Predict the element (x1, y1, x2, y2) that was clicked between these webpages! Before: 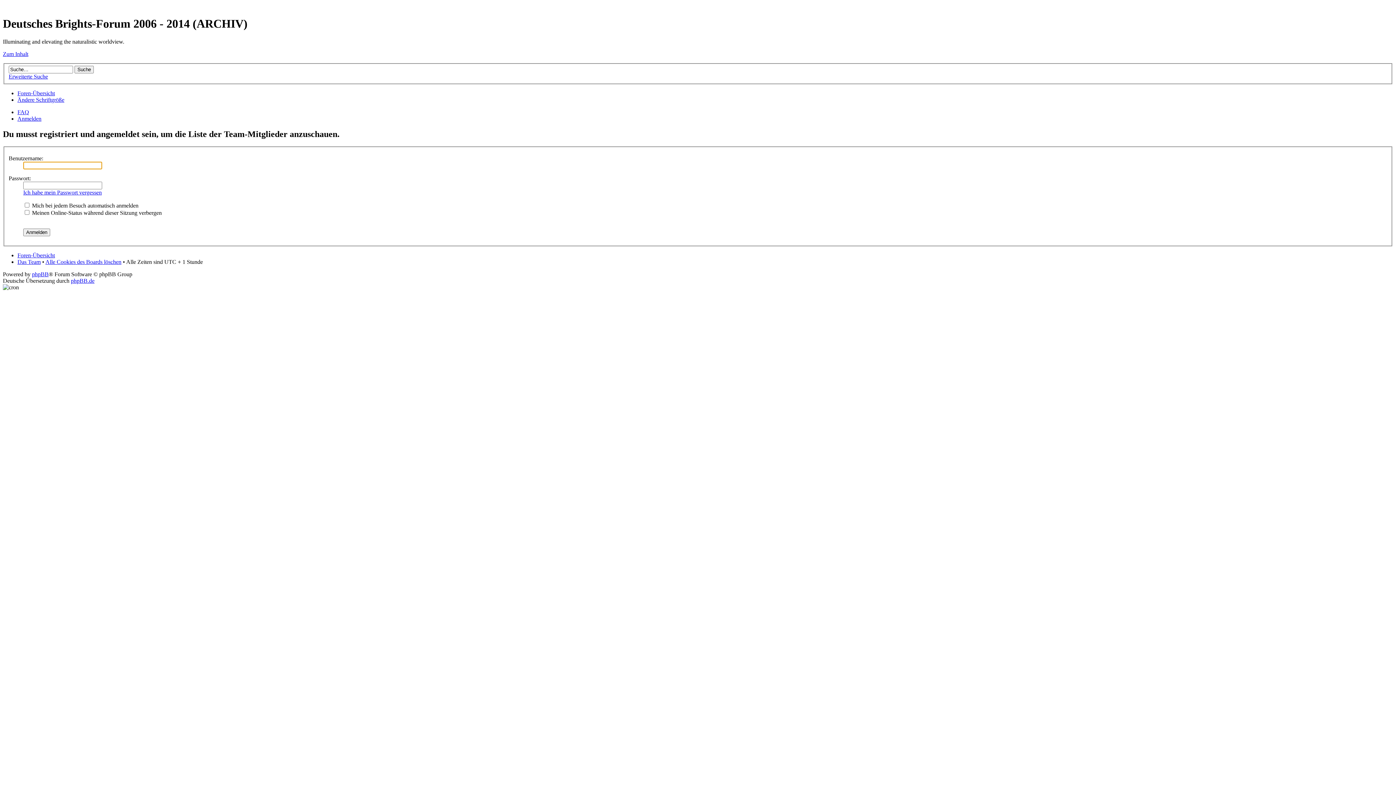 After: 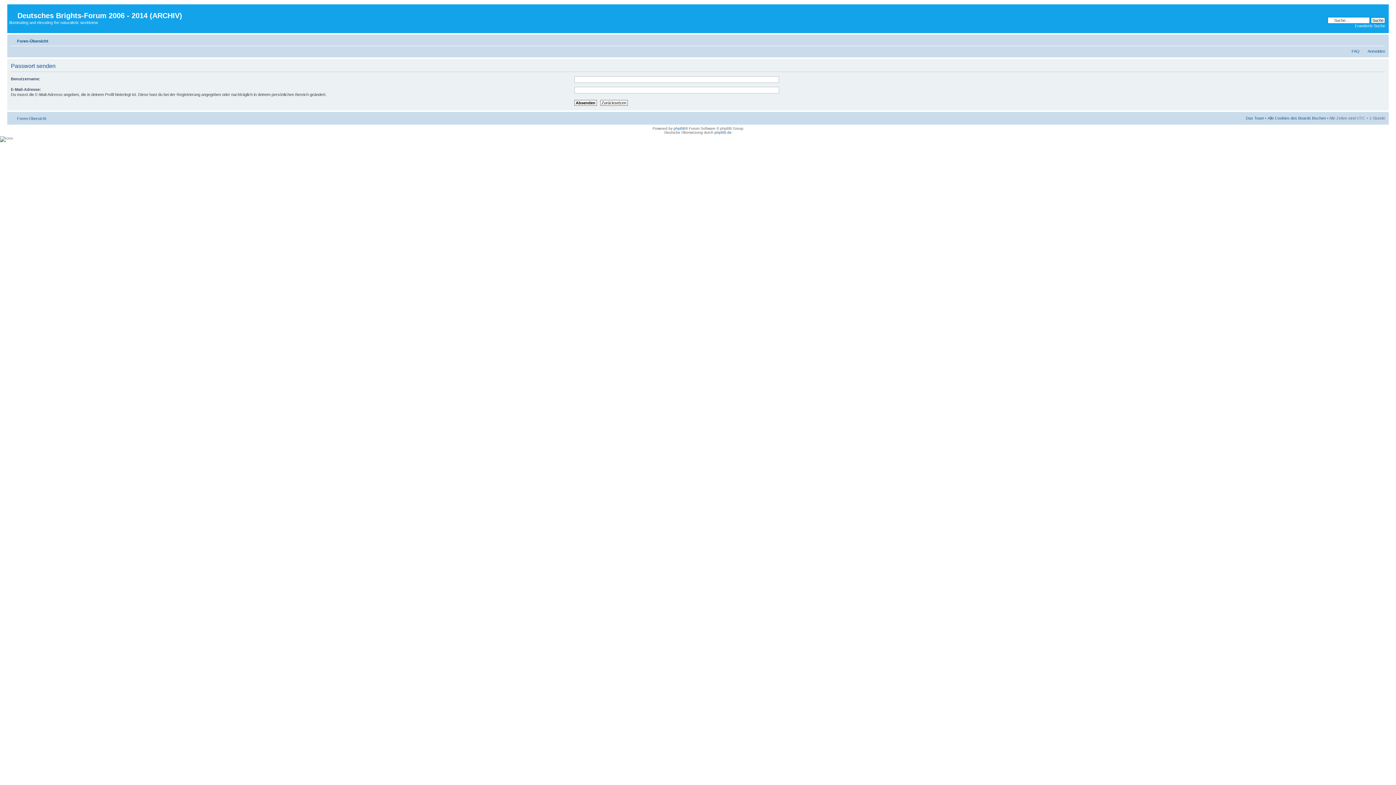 Action: label: Ich habe mein Passwort vergessen bbox: (23, 189, 101, 195)